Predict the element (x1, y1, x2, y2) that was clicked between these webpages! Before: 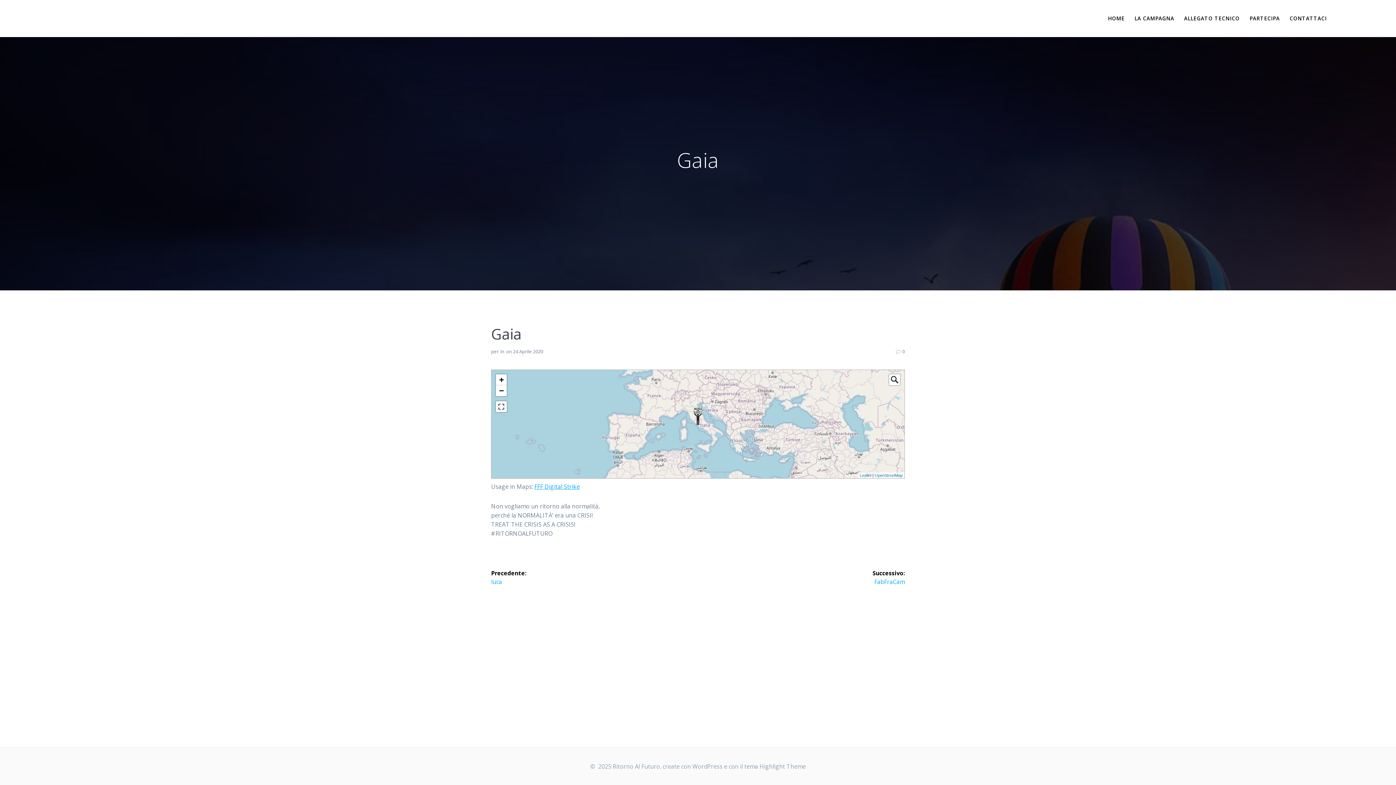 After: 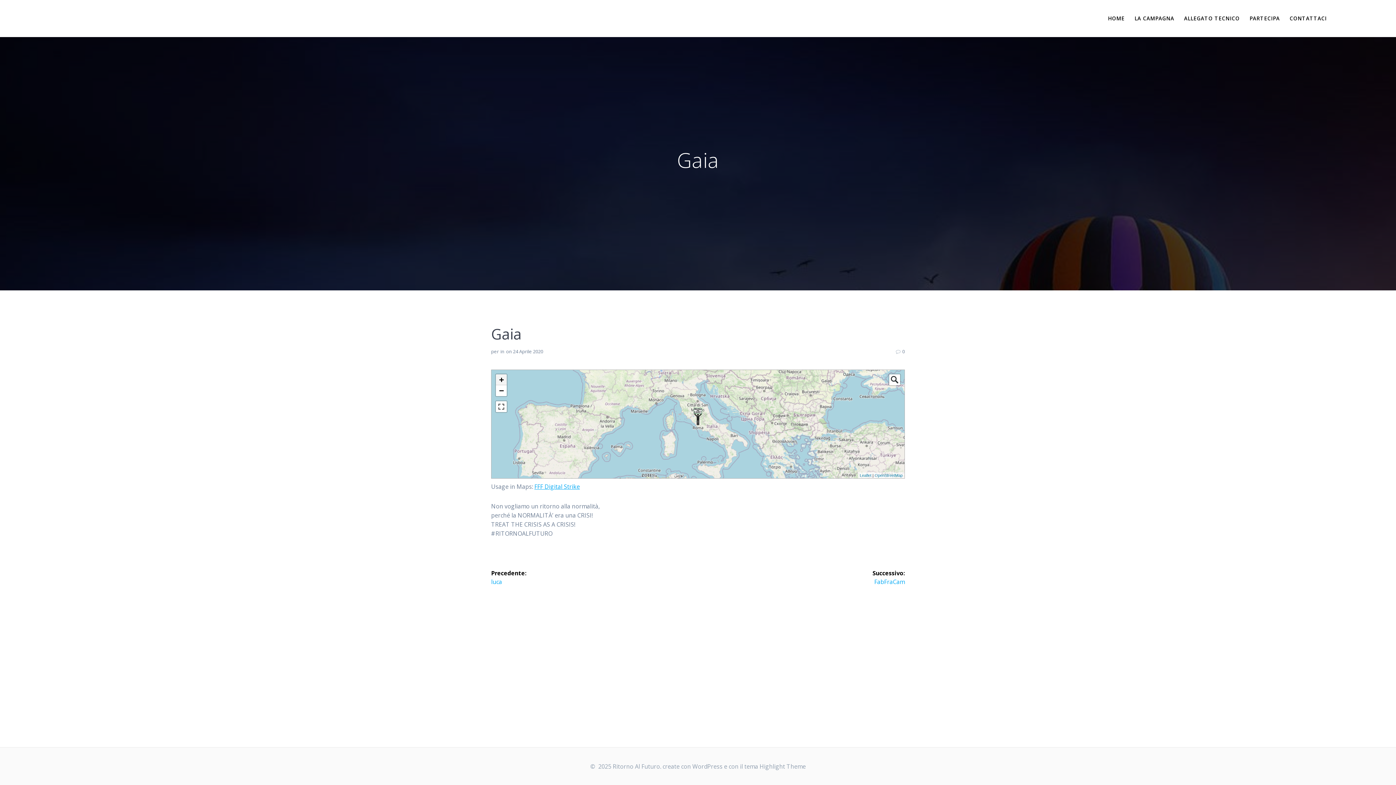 Action: label: Zoom in bbox: (496, 374, 506, 385)